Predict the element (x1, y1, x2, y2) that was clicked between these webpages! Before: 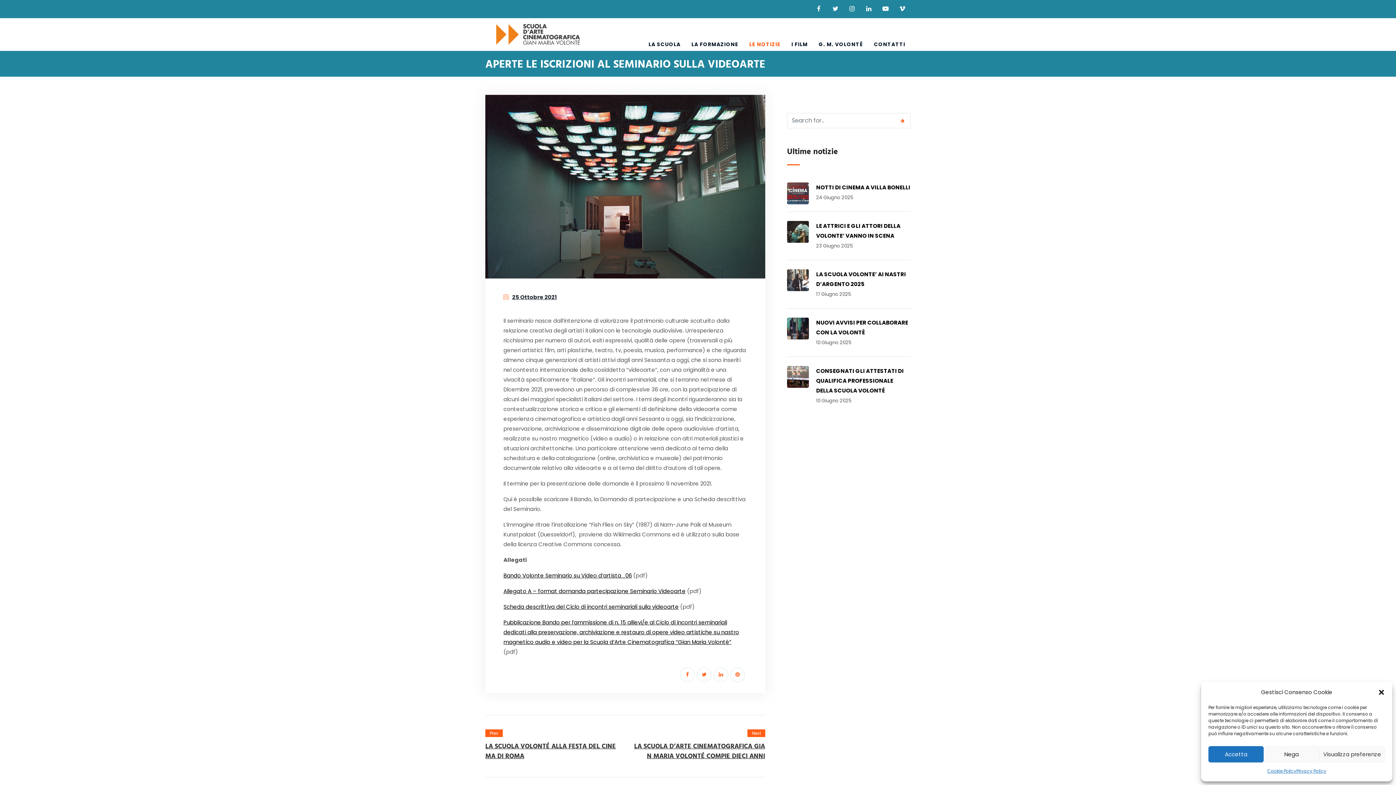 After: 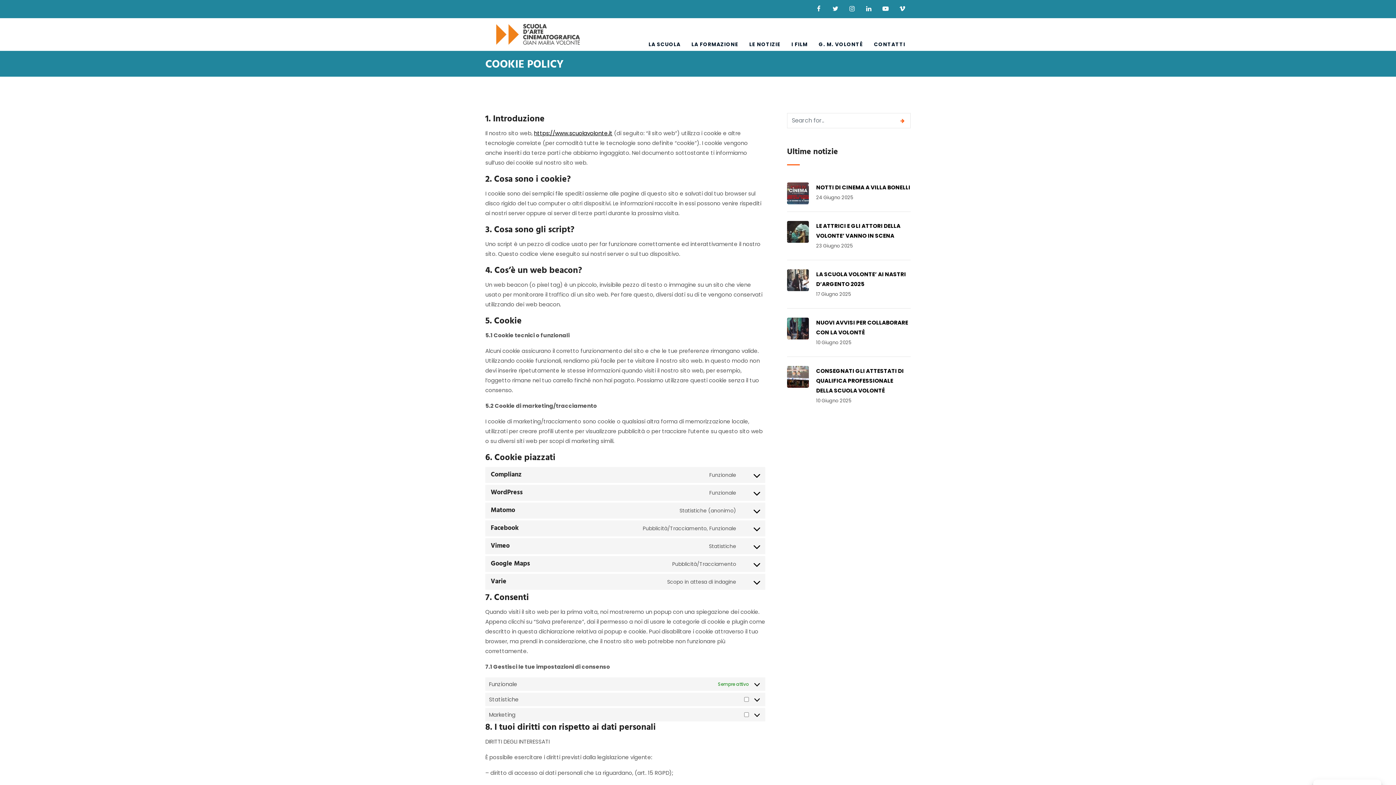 Action: label: Cookie Policy bbox: (1267, 766, 1296, 776)